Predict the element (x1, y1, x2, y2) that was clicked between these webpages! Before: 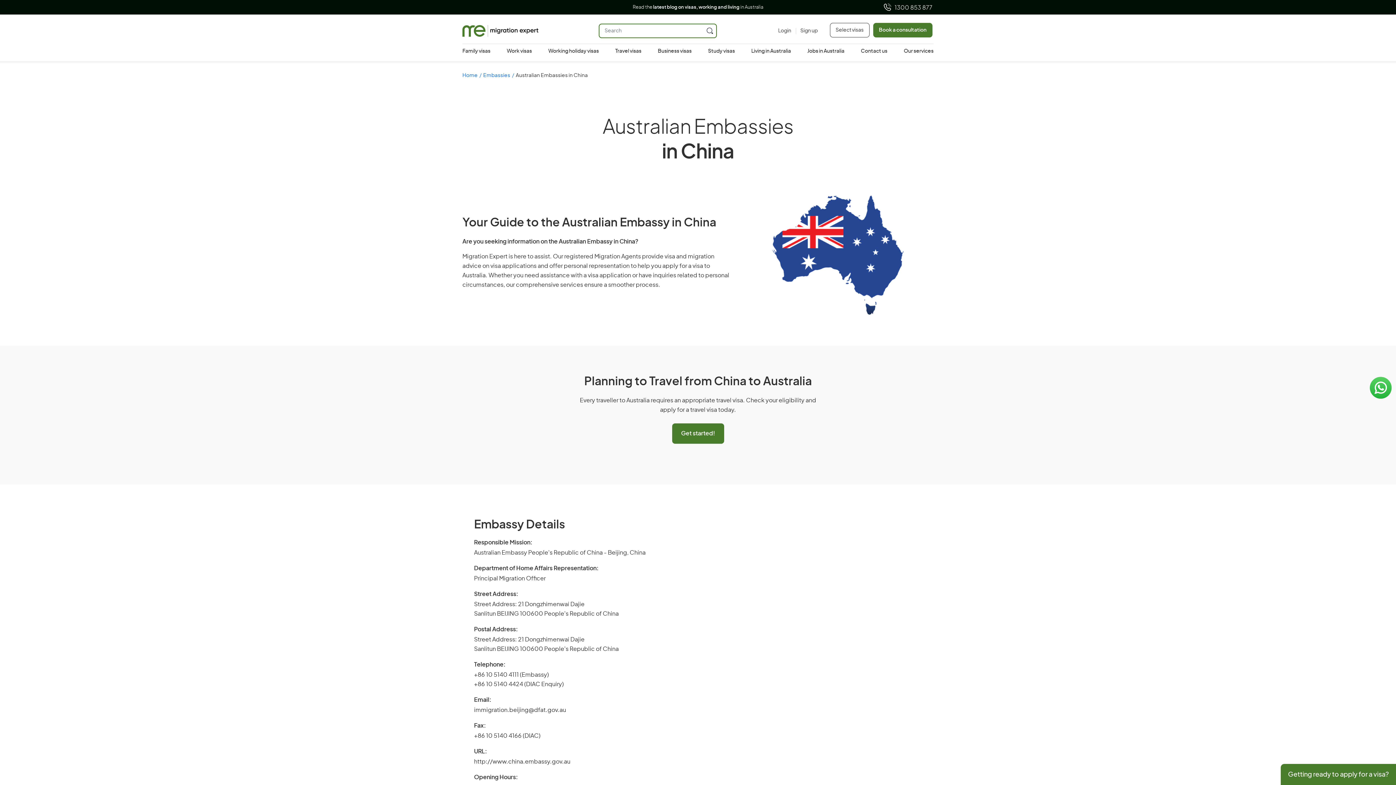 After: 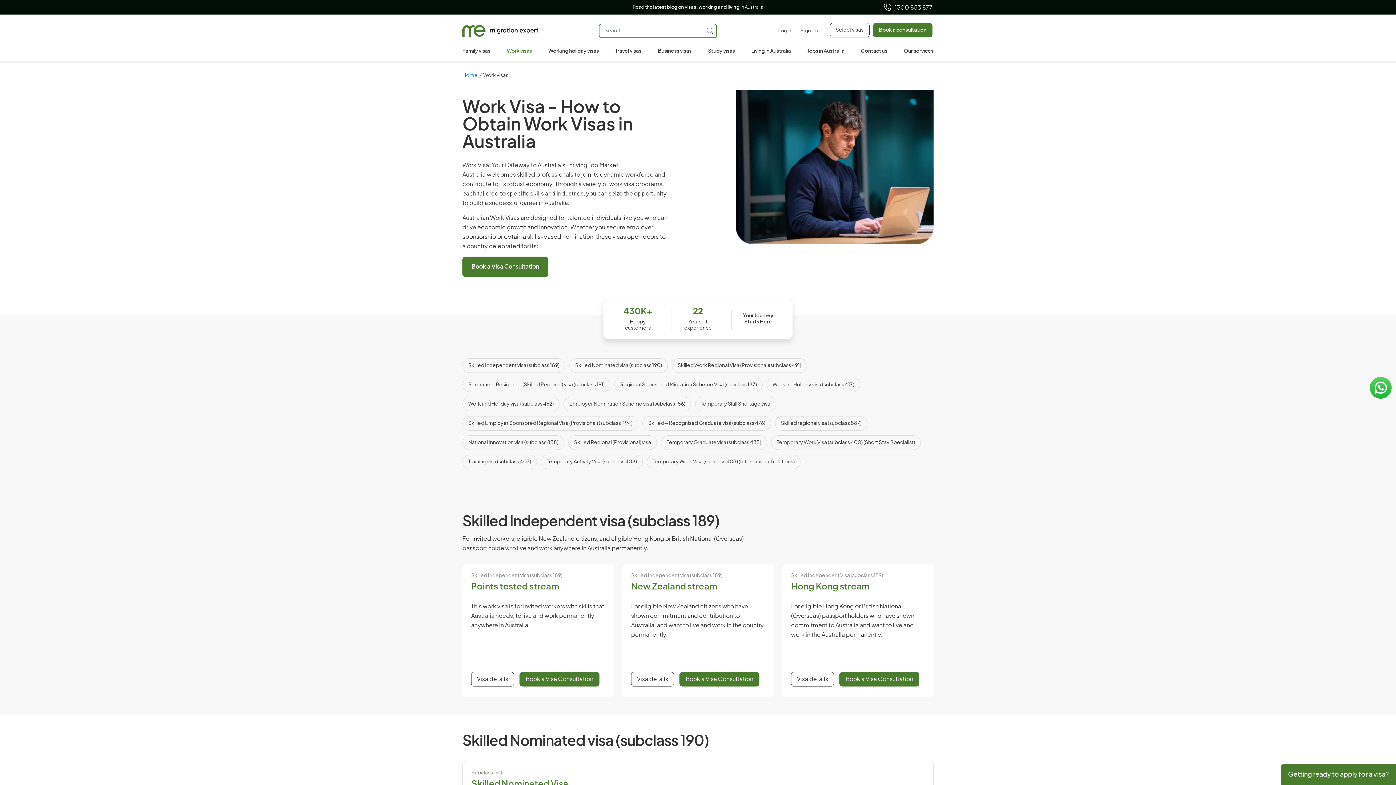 Action: bbox: (506, 44, 532, 58) label: Work visas